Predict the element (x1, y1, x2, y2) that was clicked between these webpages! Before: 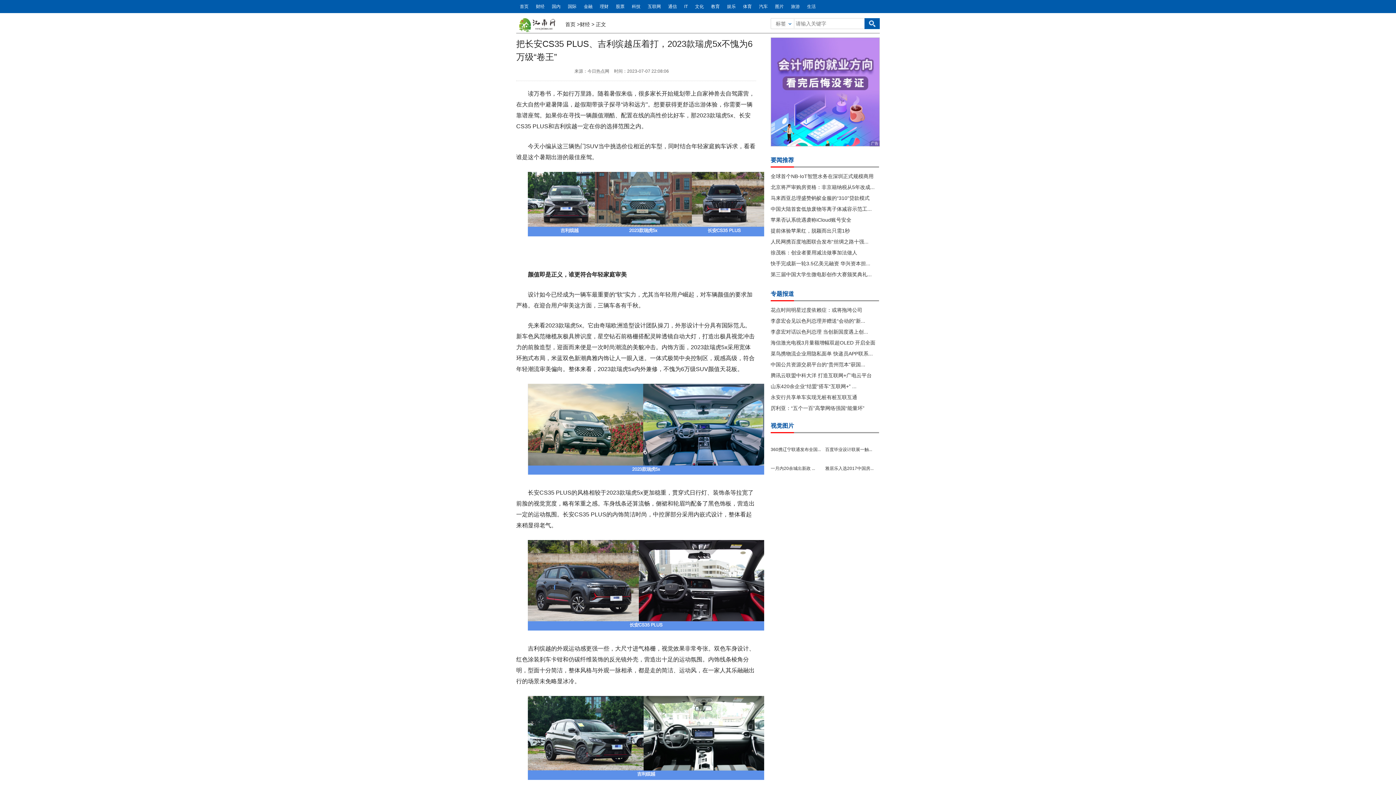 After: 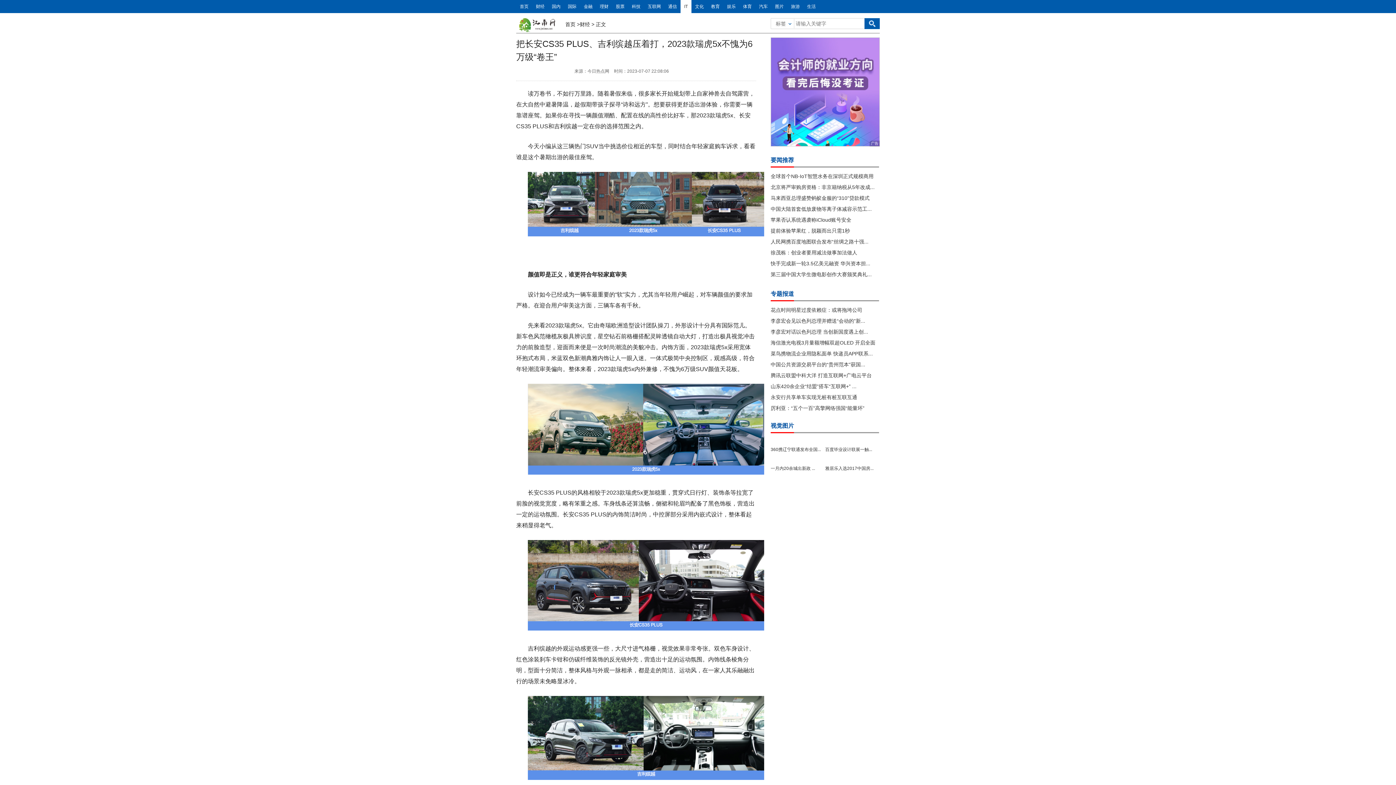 Action: bbox: (680, 4, 691, 9) label: IT